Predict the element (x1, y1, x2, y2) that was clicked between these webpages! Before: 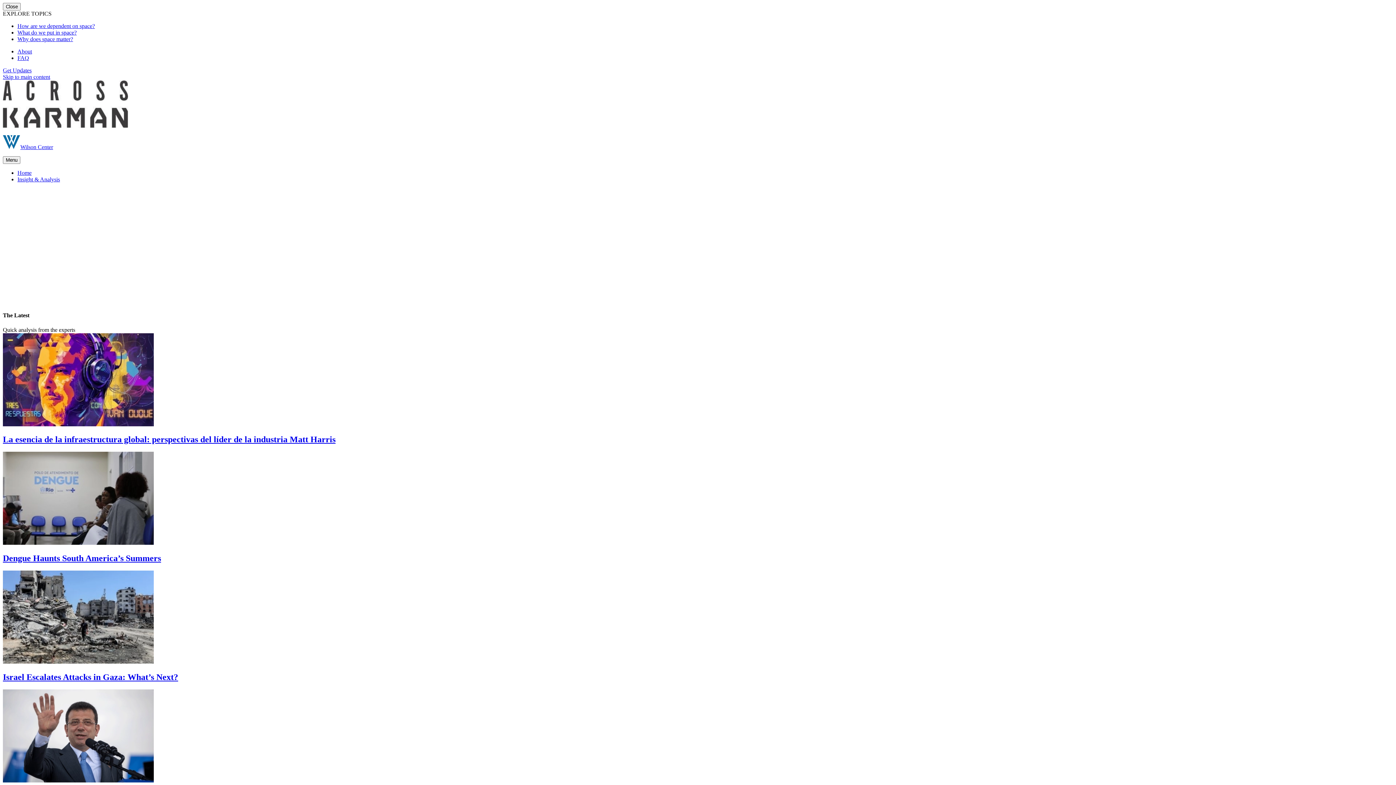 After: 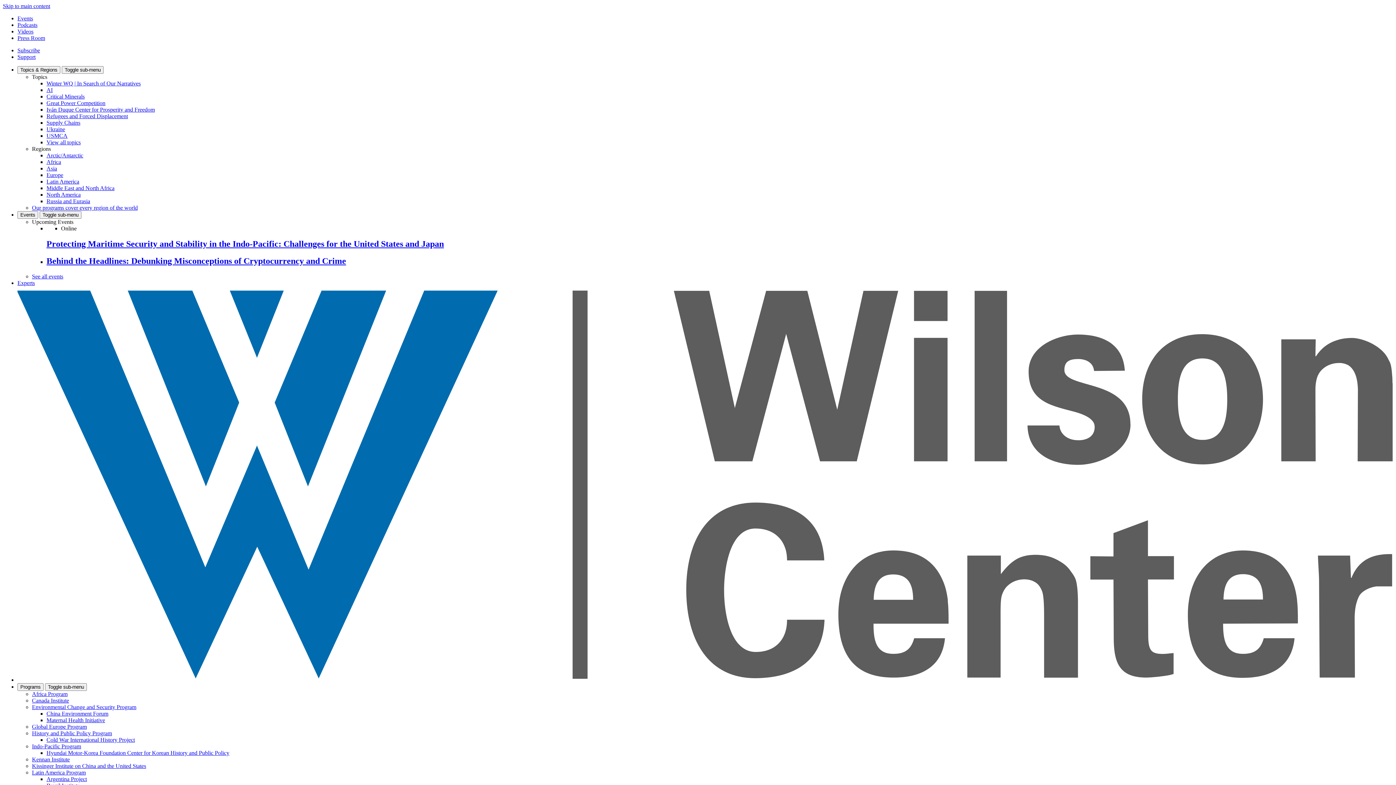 Action: bbox: (2, 144, 53, 150) label: Wilson Center